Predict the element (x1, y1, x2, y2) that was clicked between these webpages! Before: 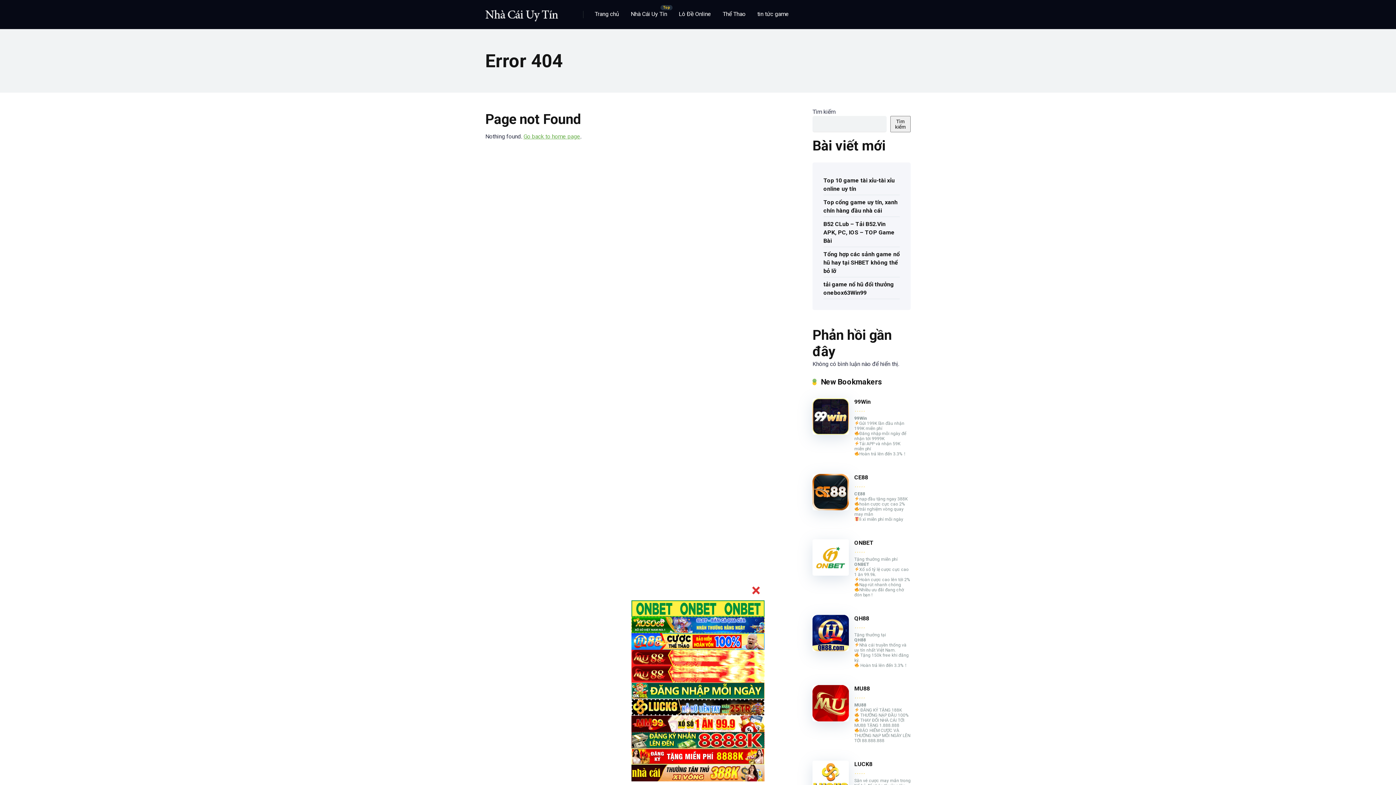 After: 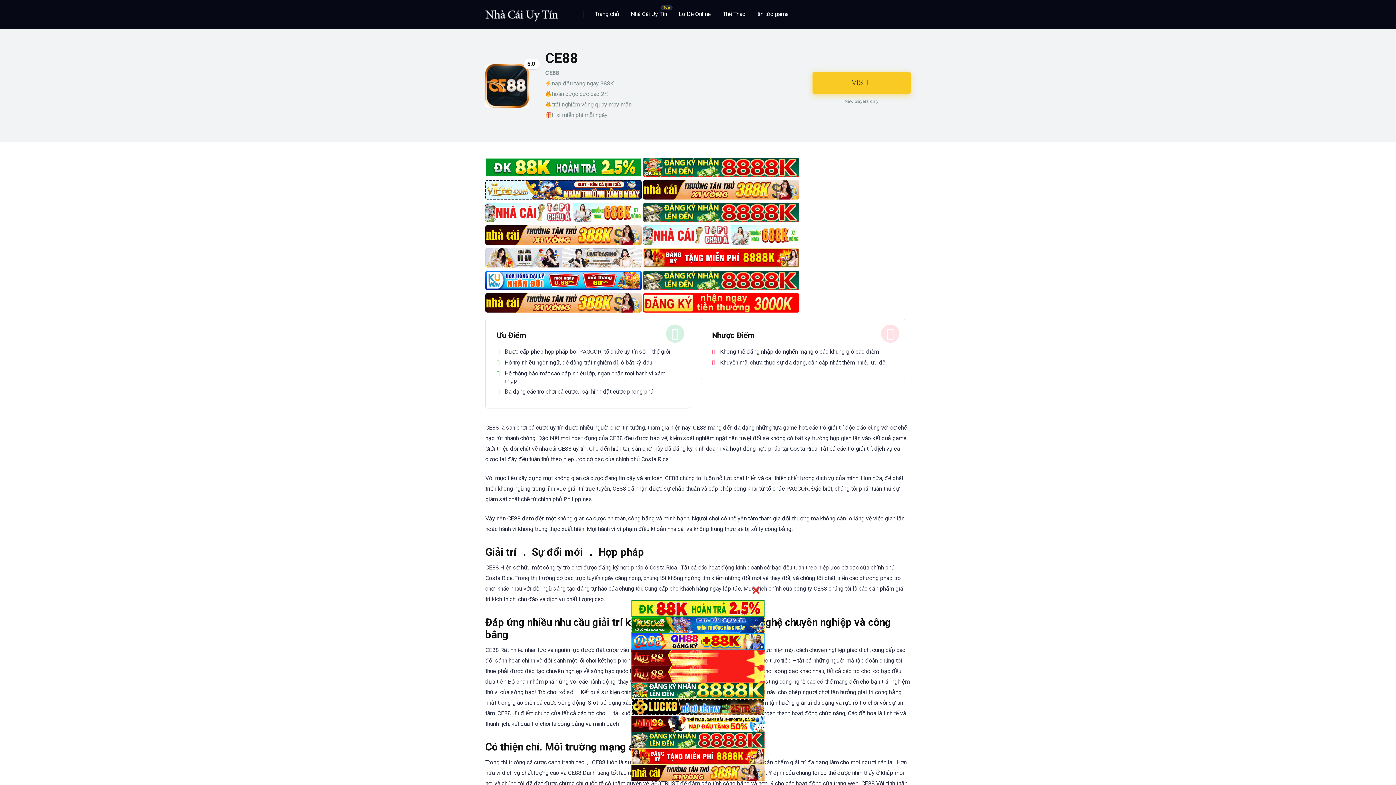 Action: bbox: (812, 505, 849, 512)